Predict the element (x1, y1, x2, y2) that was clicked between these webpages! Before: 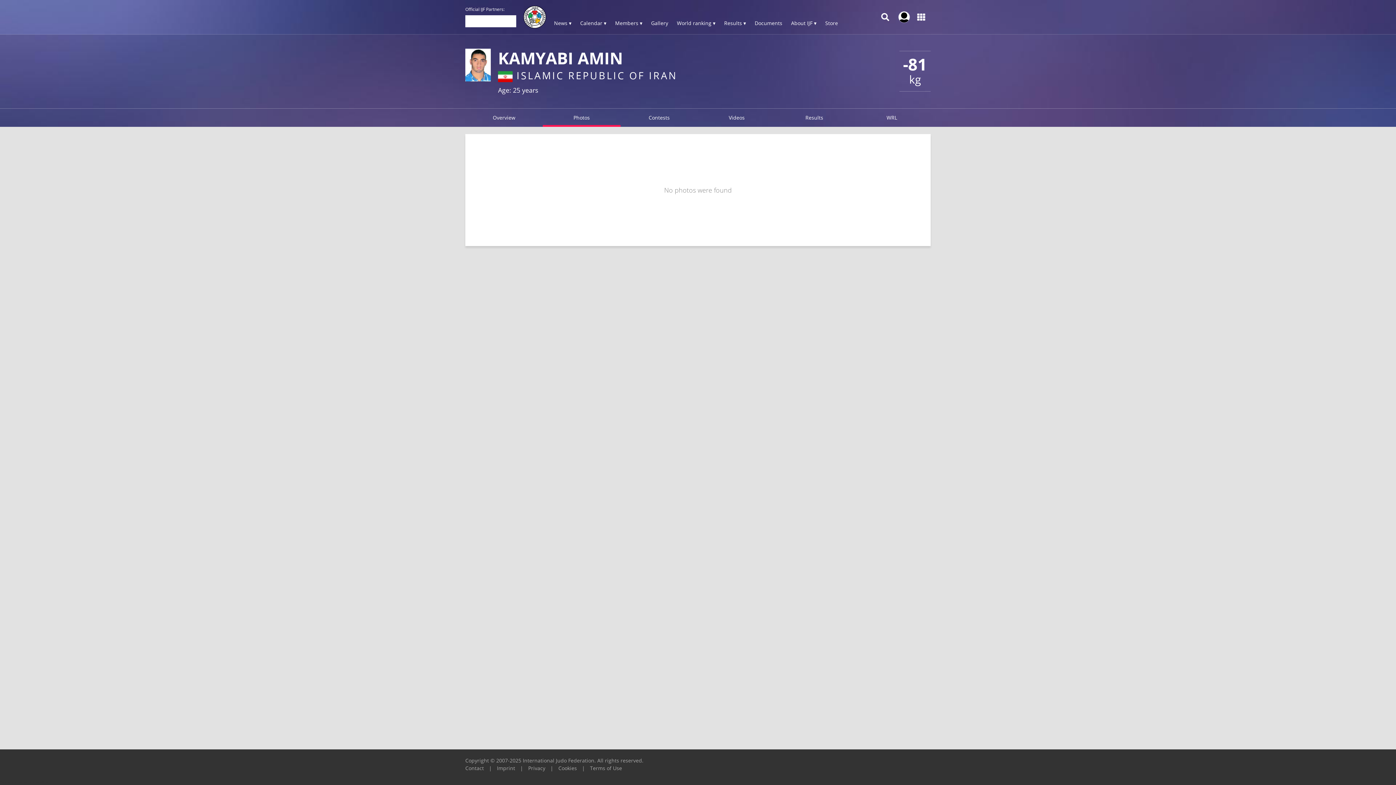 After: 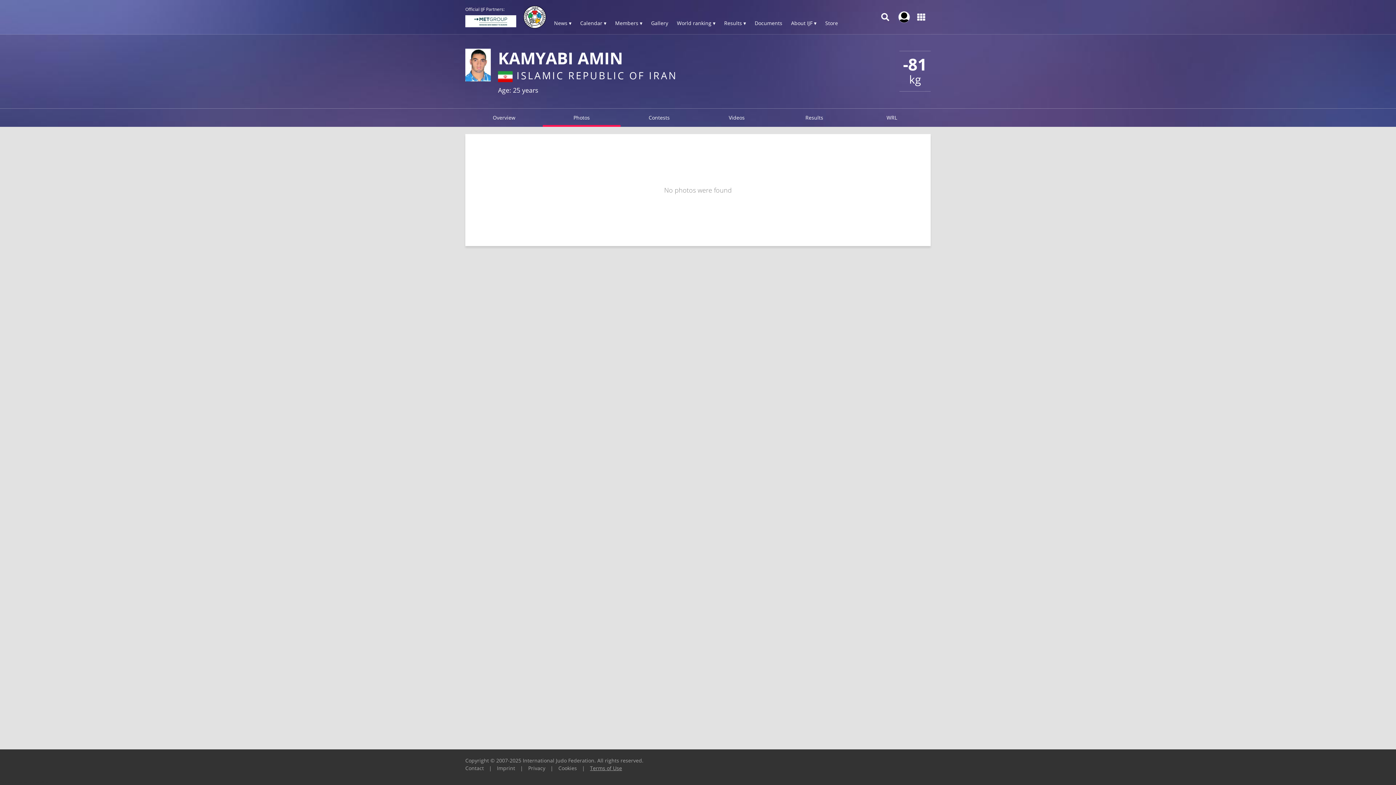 Action: label: Terms of Use bbox: (590, 765, 622, 772)